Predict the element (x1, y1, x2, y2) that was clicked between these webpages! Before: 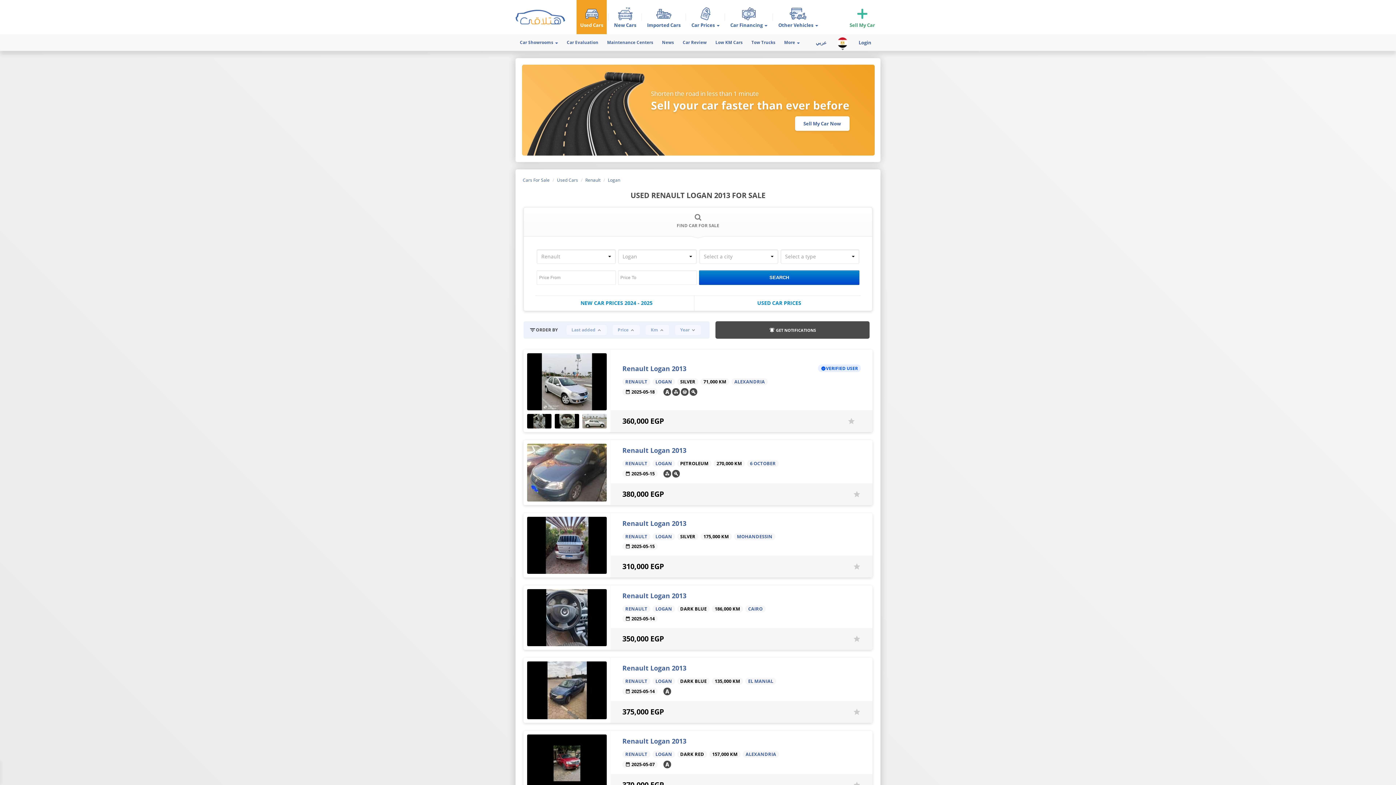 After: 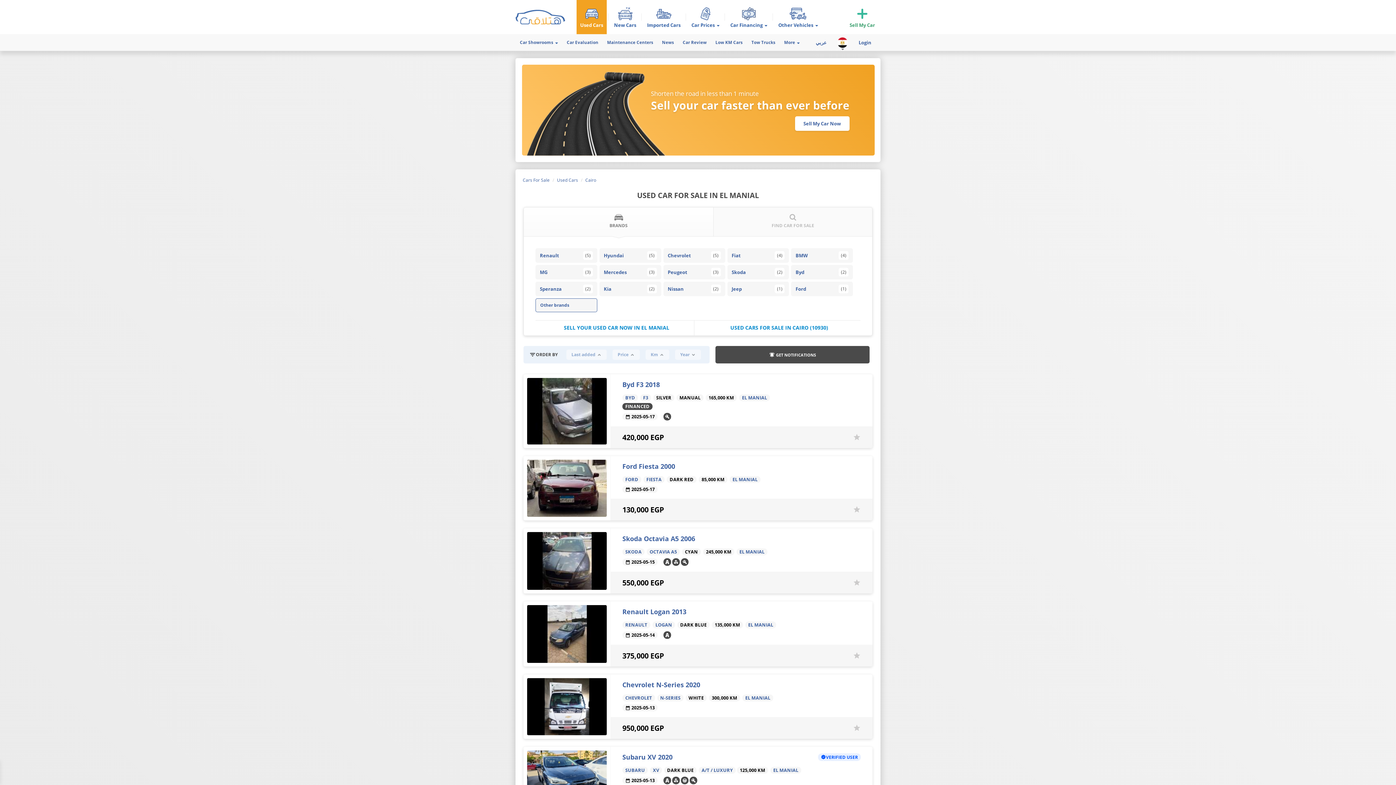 Action: label: EL MANIAL bbox: (748, 678, 773, 684)